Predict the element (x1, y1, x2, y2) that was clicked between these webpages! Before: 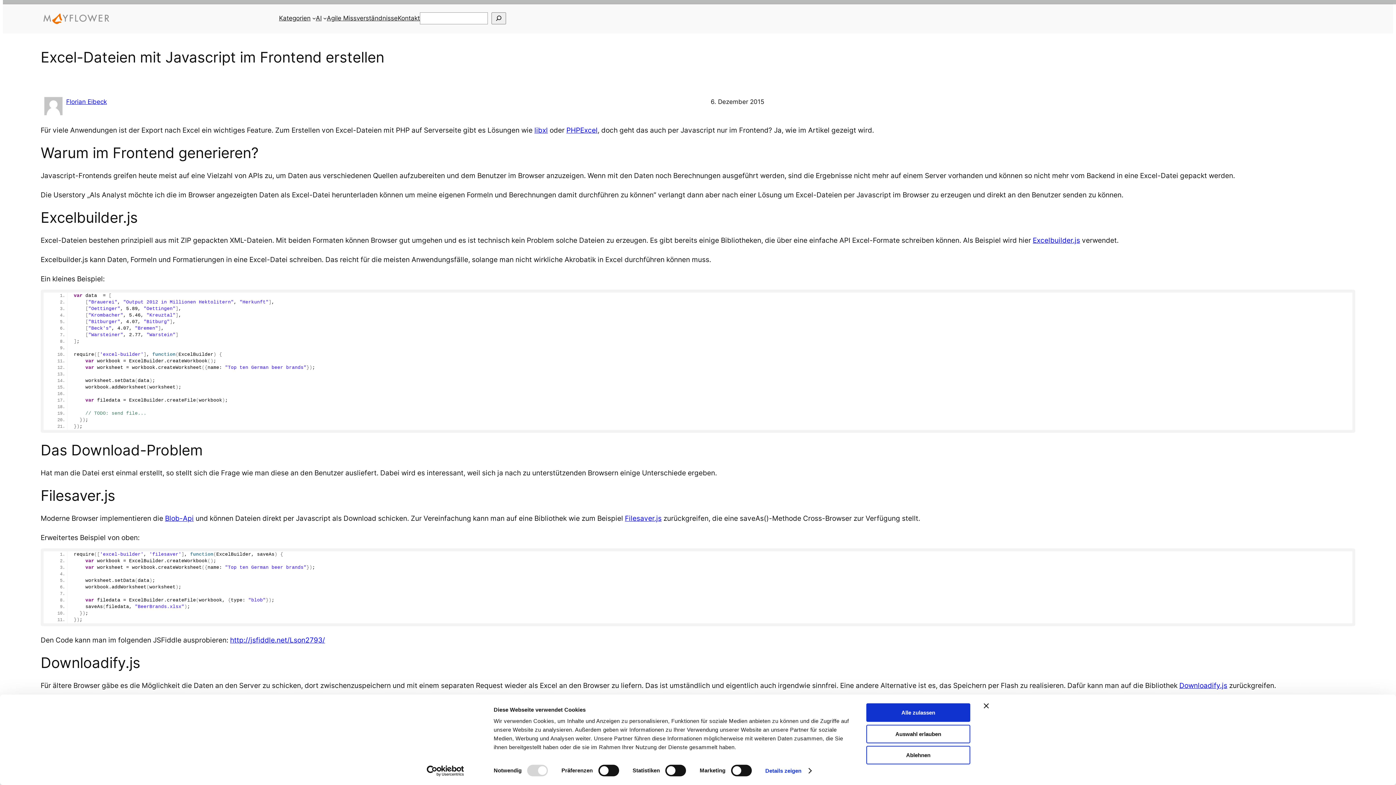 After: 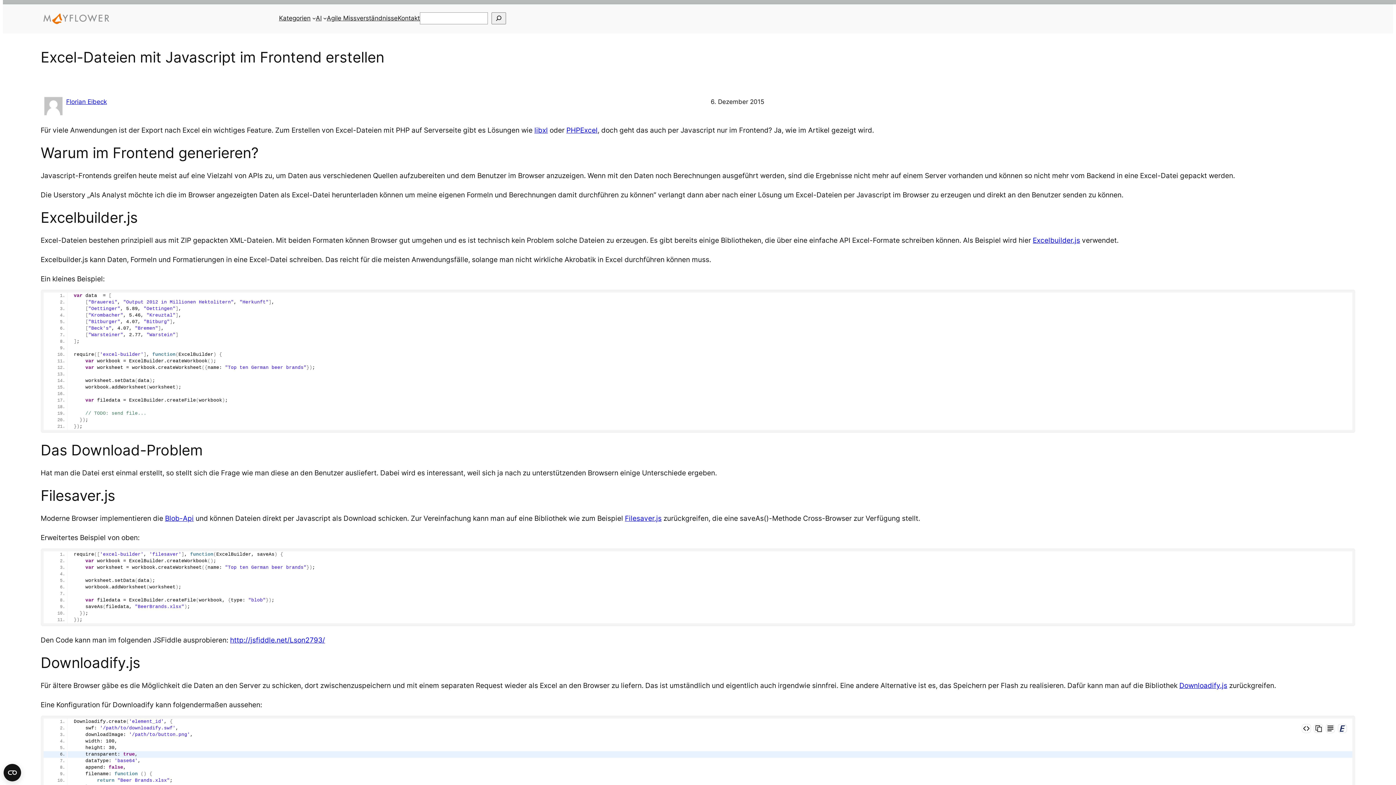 Action: bbox: (866, 746, 970, 764) label: Ablehnen